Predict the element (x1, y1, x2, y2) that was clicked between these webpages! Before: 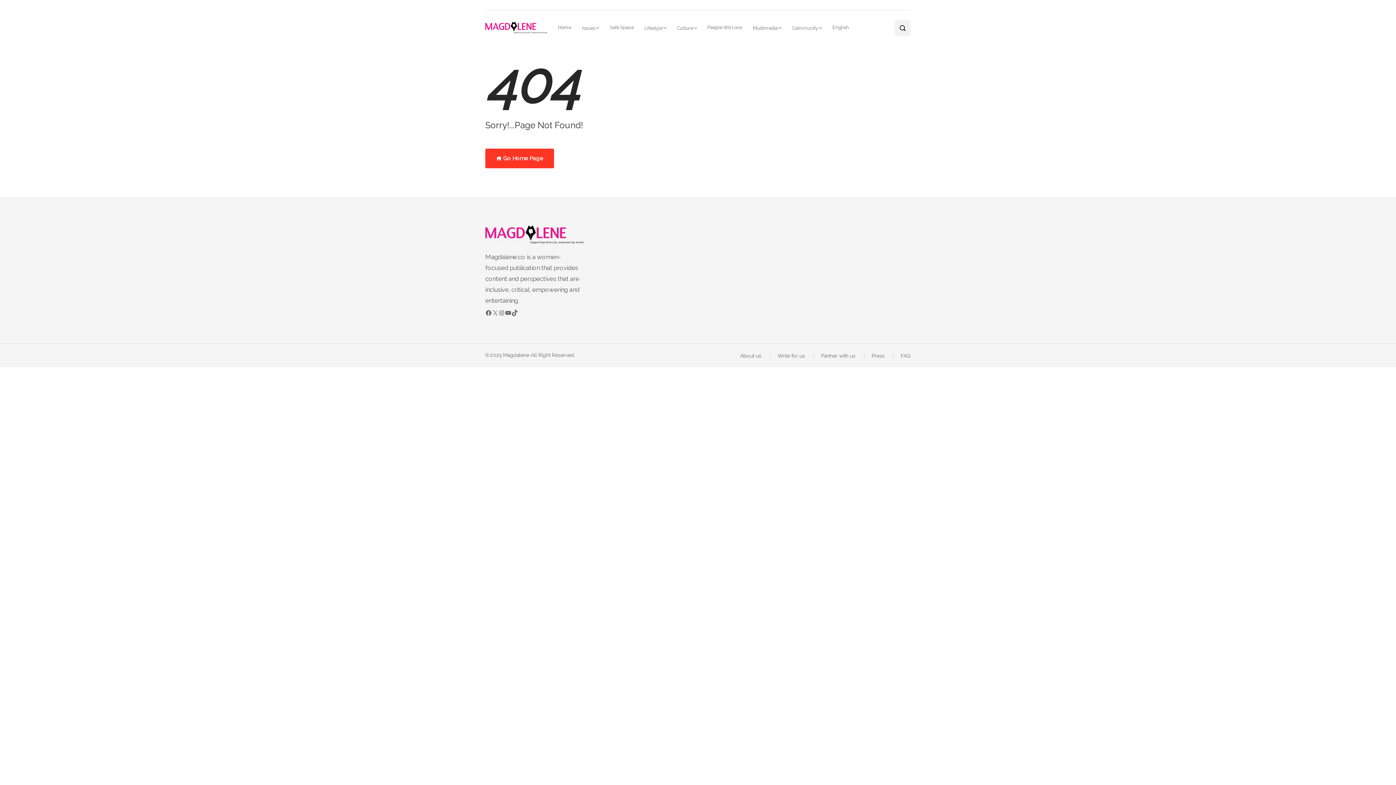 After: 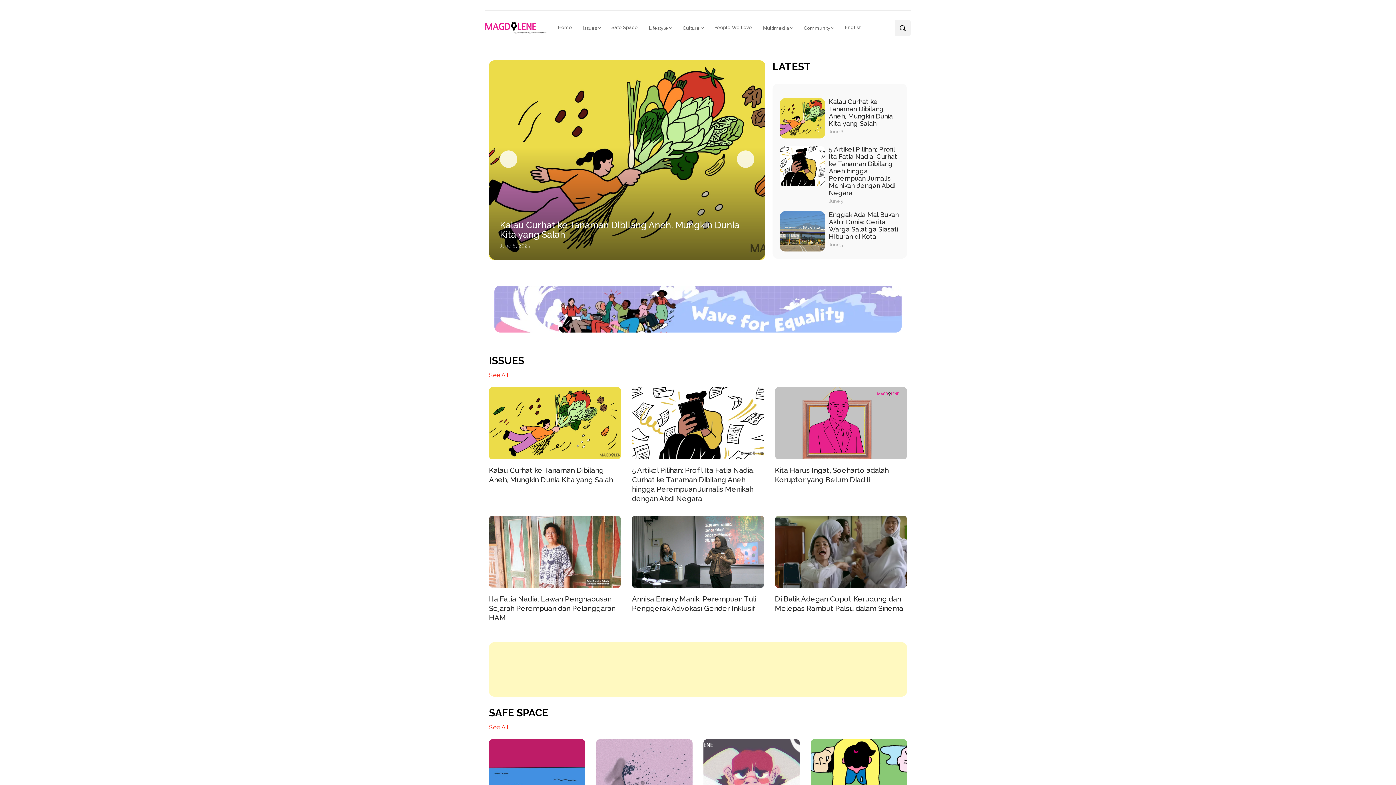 Action: bbox: (485, 21, 547, 33)